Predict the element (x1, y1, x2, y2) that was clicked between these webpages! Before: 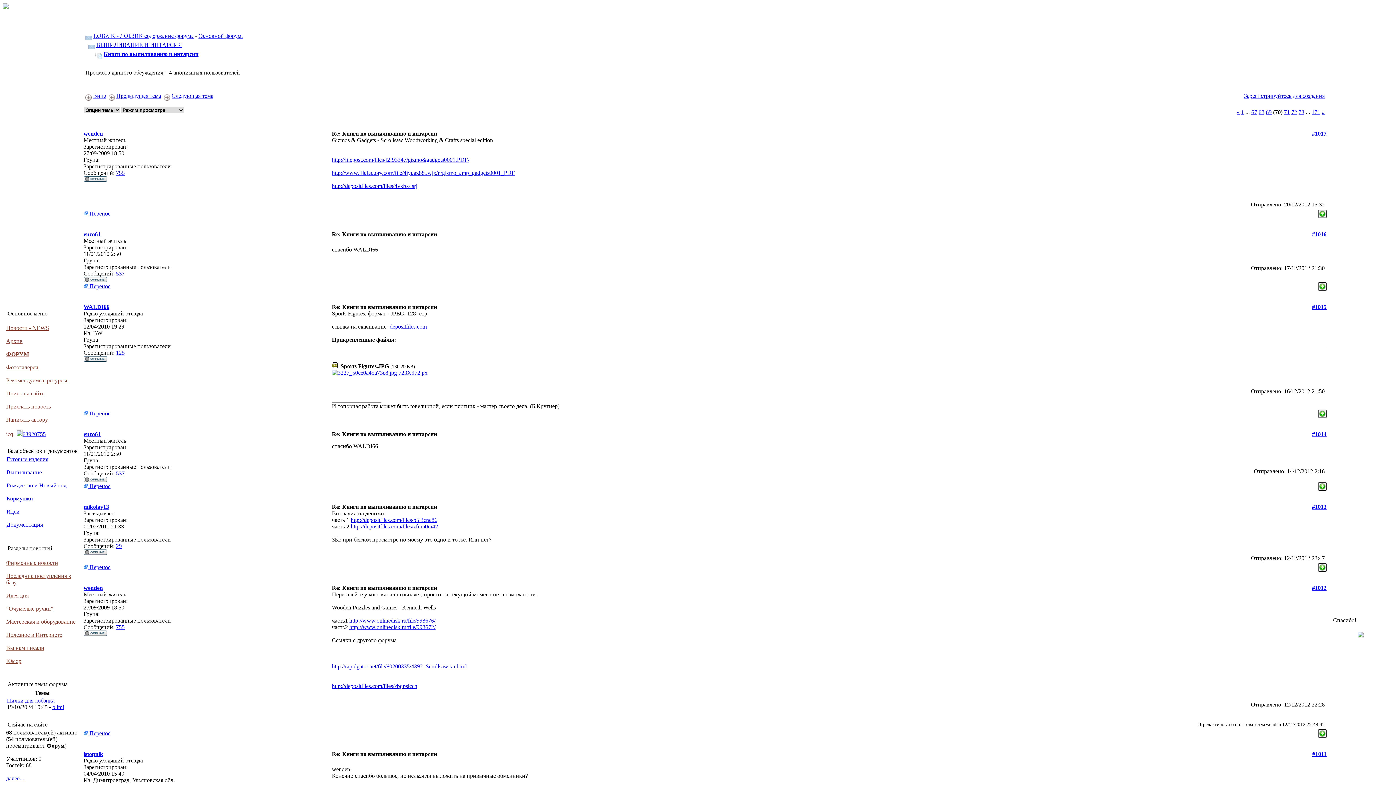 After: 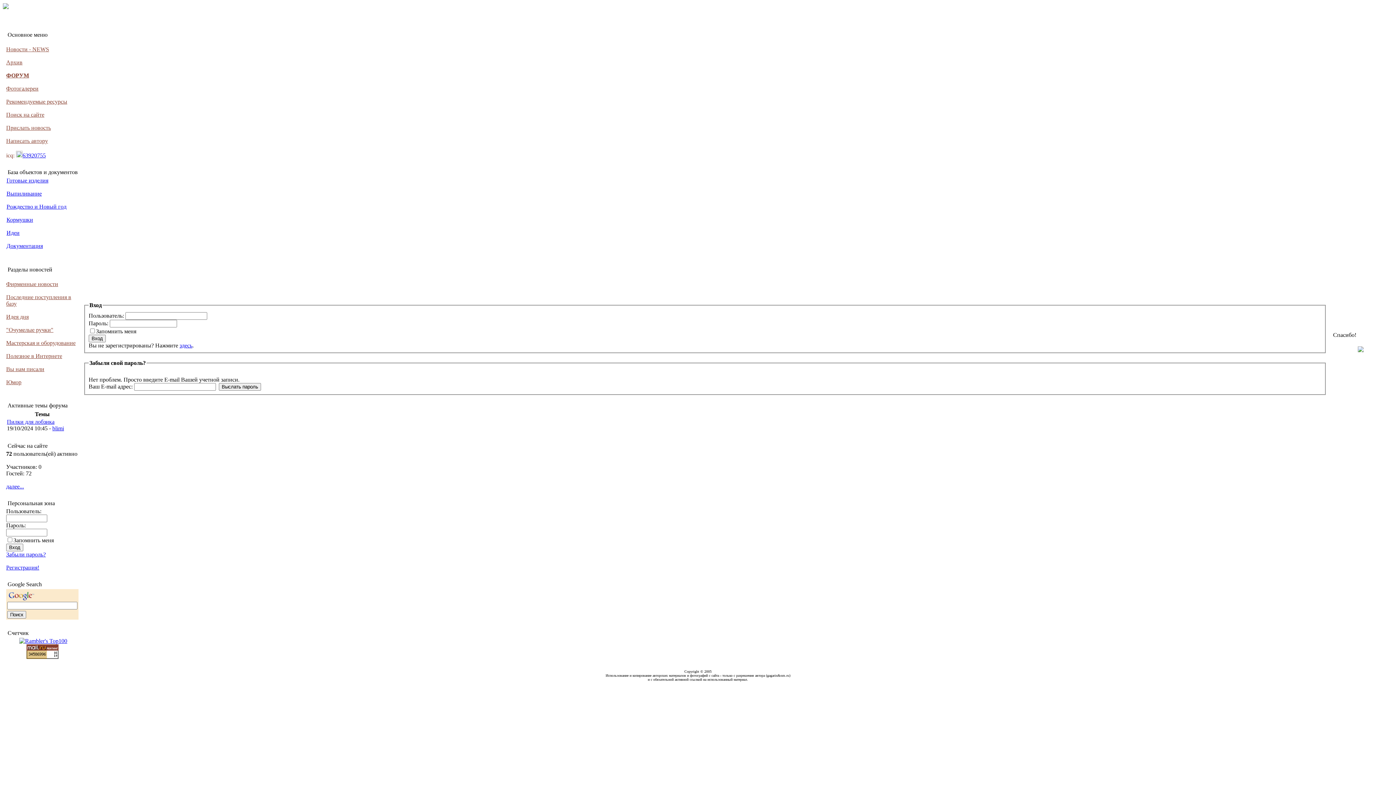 Action: label: Зарегистрируйтесь для создания bbox: (1244, 92, 1325, 98)